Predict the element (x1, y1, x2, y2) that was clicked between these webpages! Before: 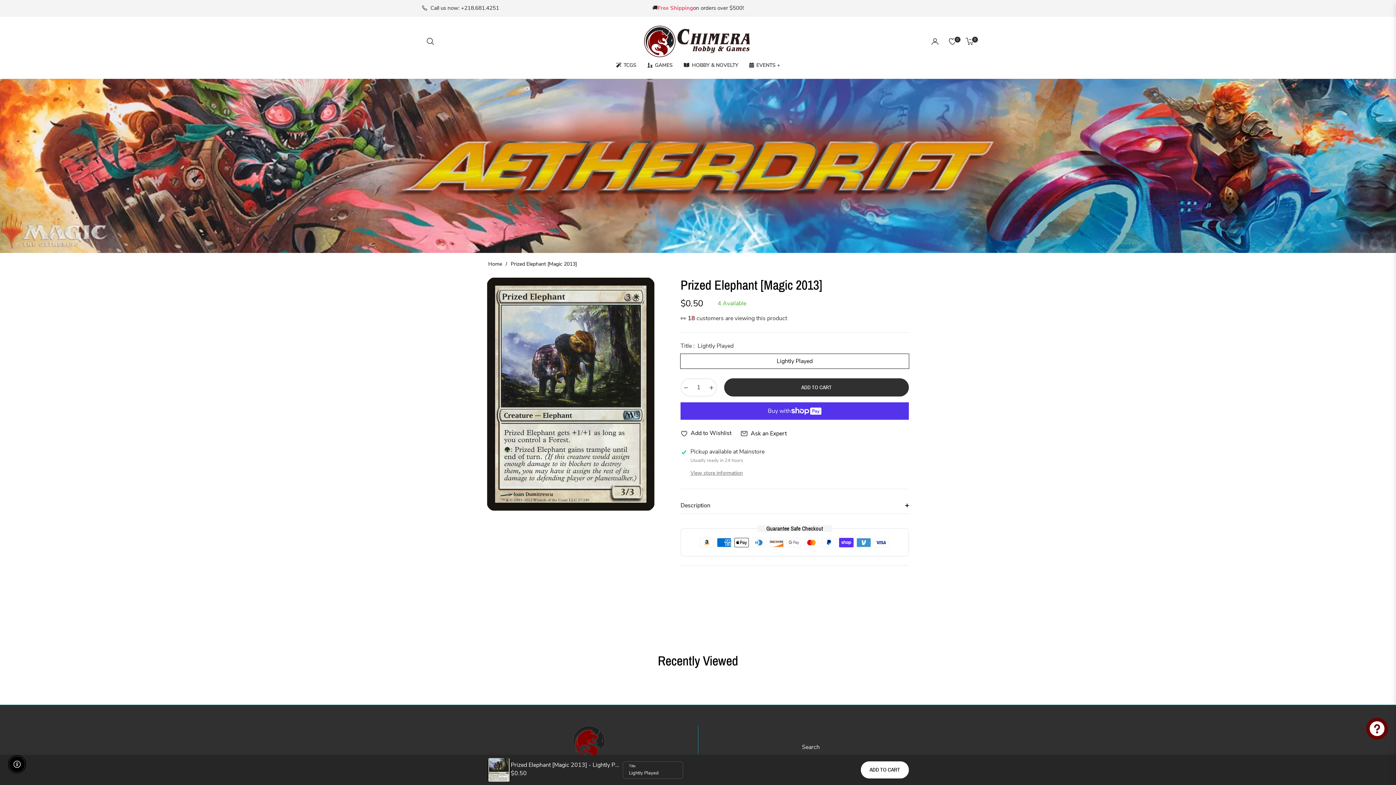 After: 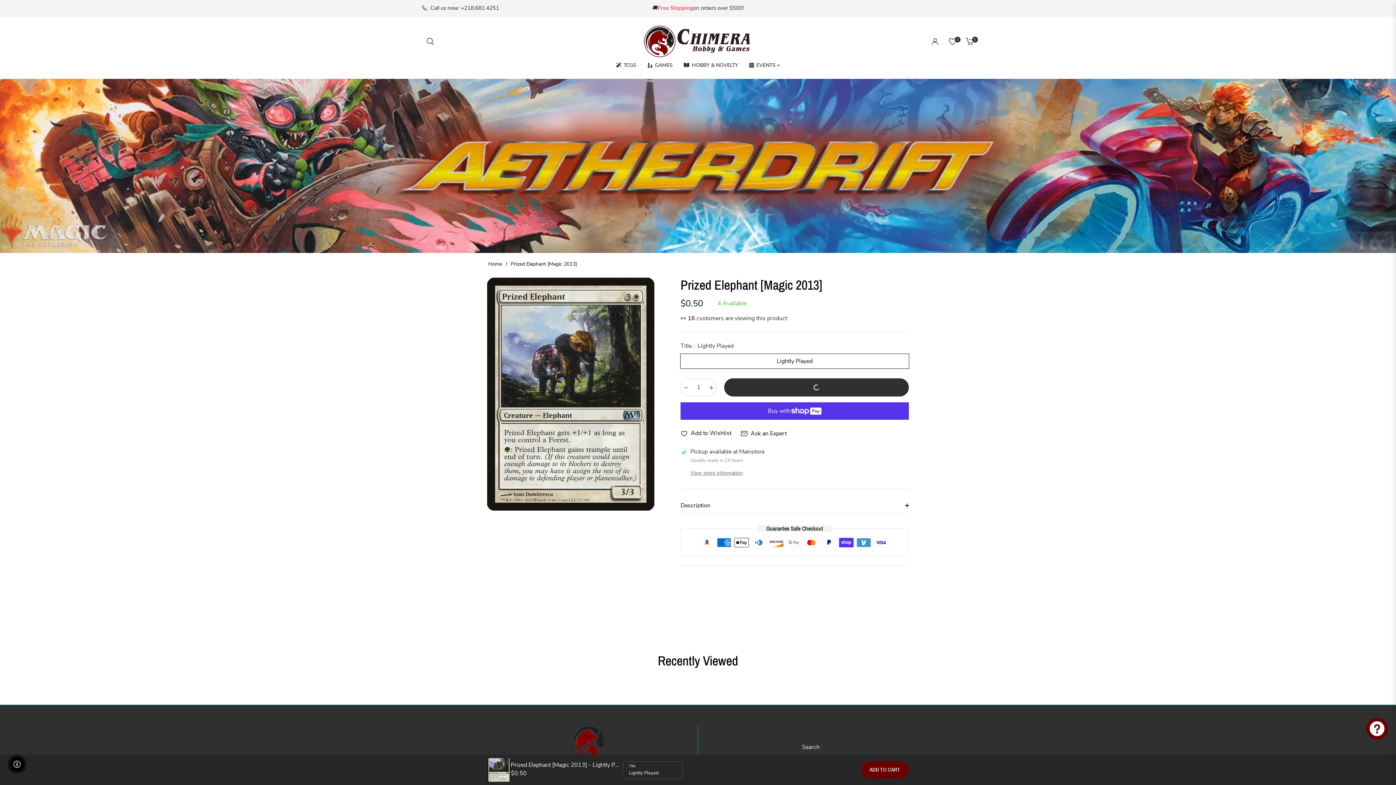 Action: bbox: (861, 761, 909, 778) label: ADD TO CART